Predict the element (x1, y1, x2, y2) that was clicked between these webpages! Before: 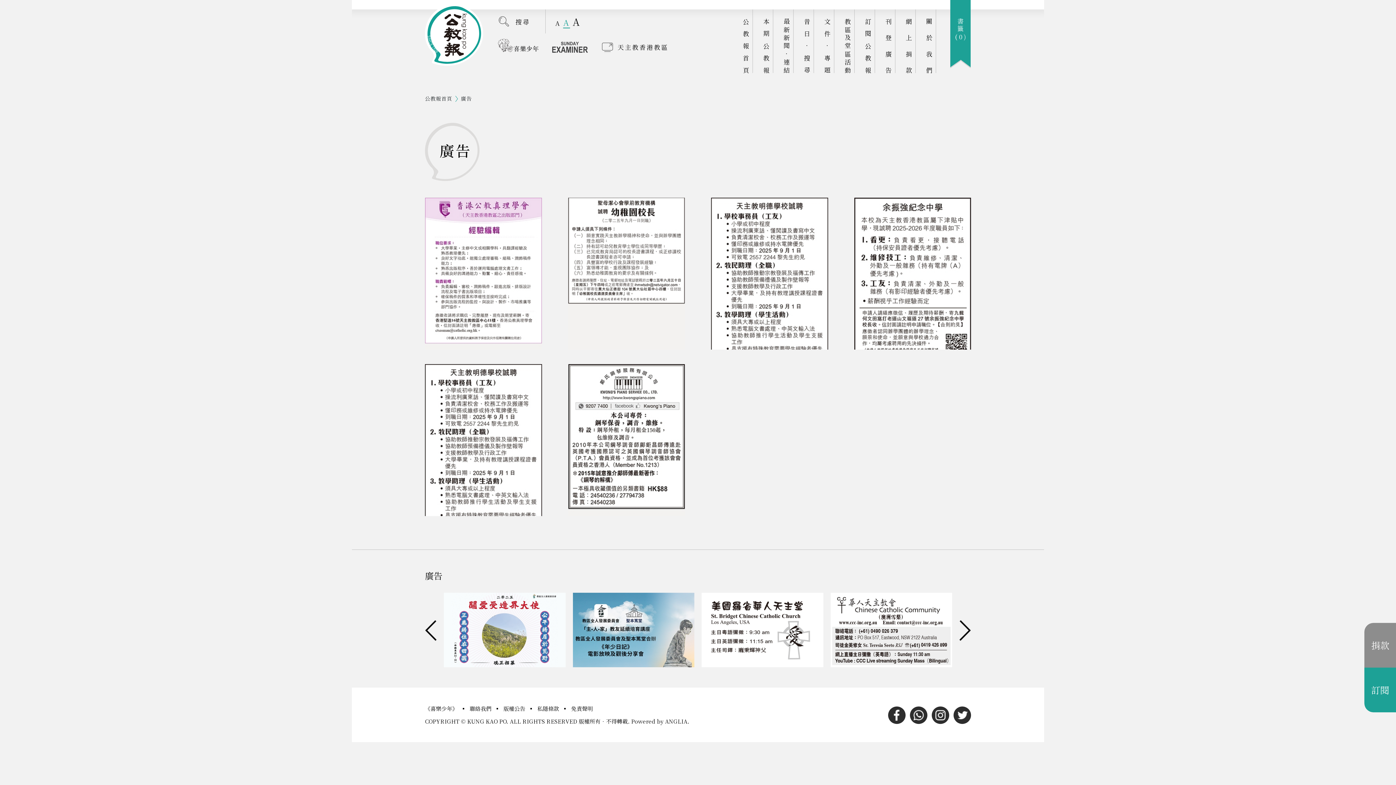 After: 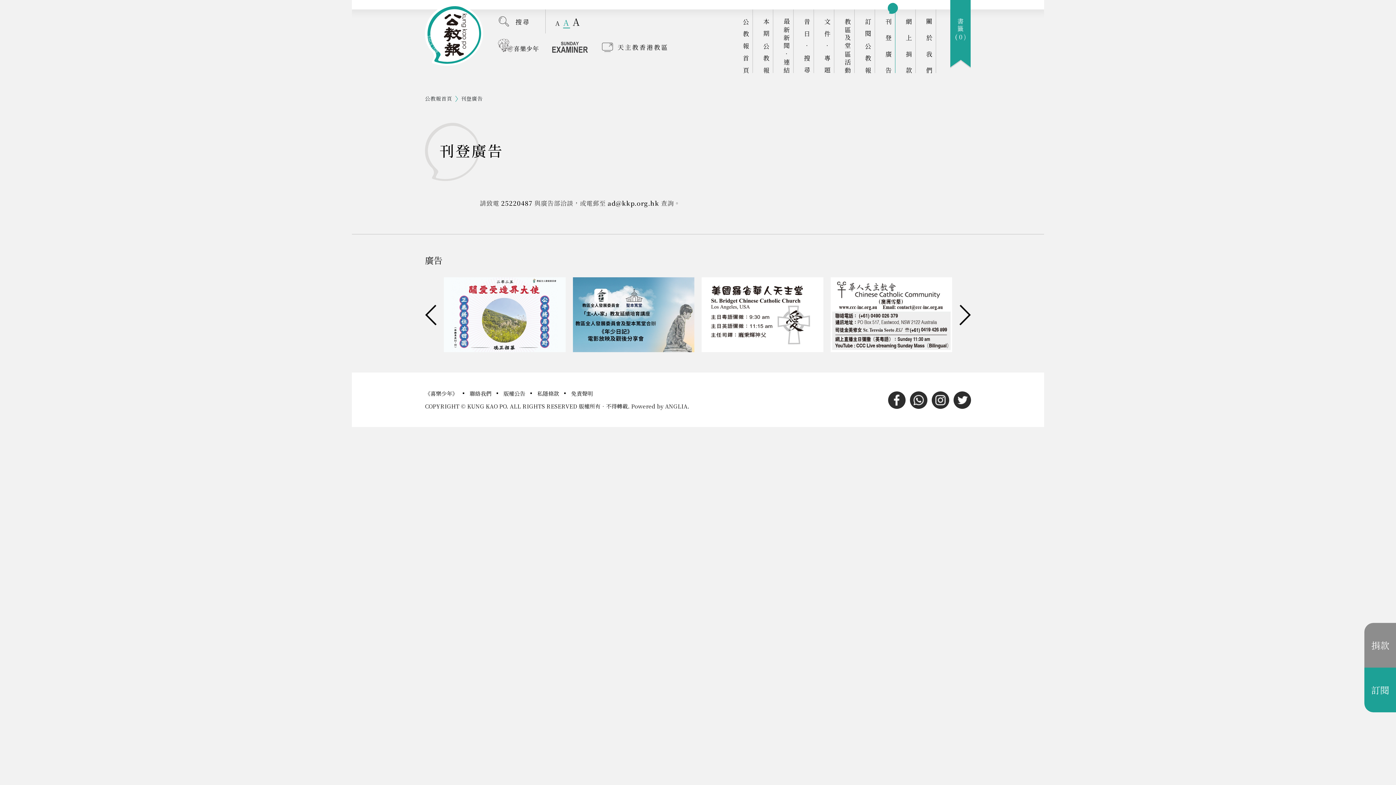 Action: label: 刊登廣告 bbox: (873, 9, 895, 73)